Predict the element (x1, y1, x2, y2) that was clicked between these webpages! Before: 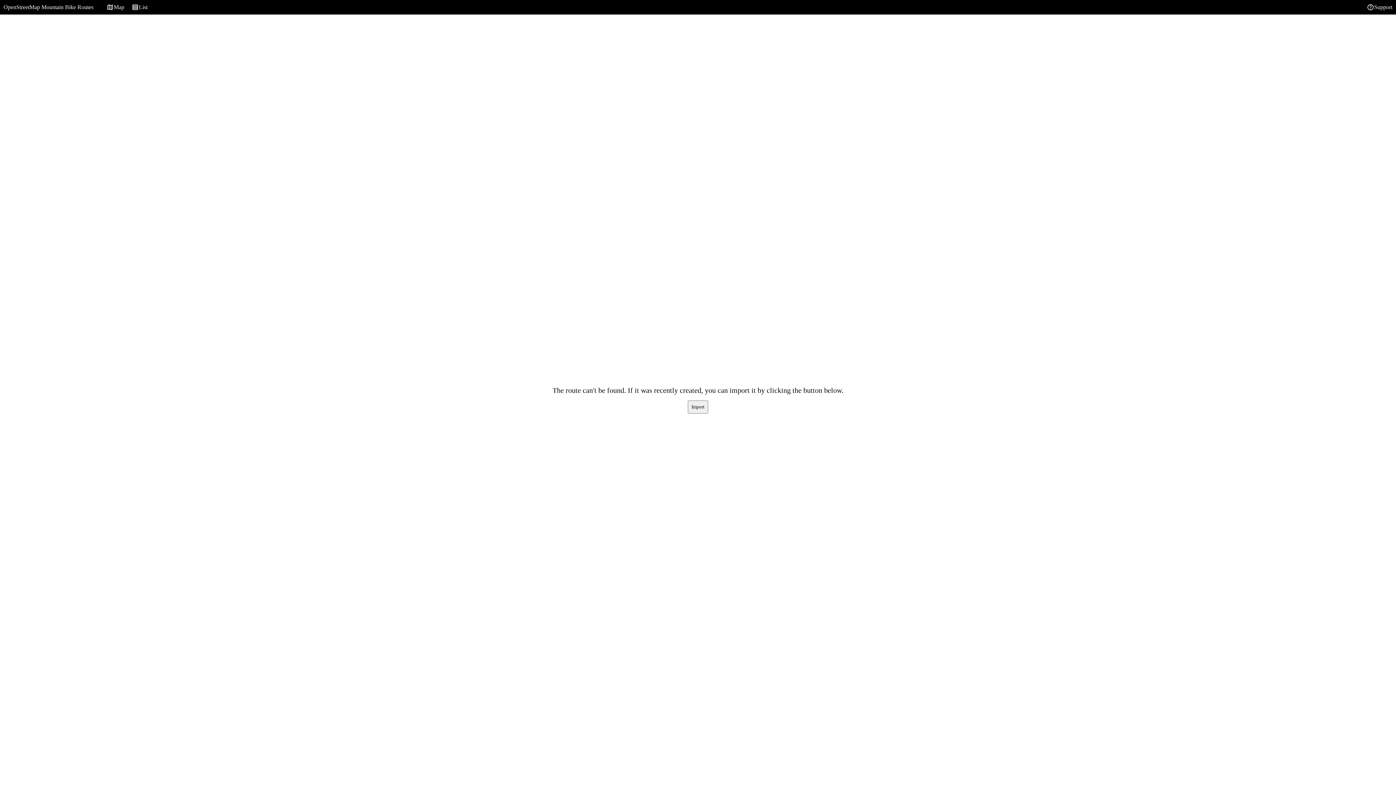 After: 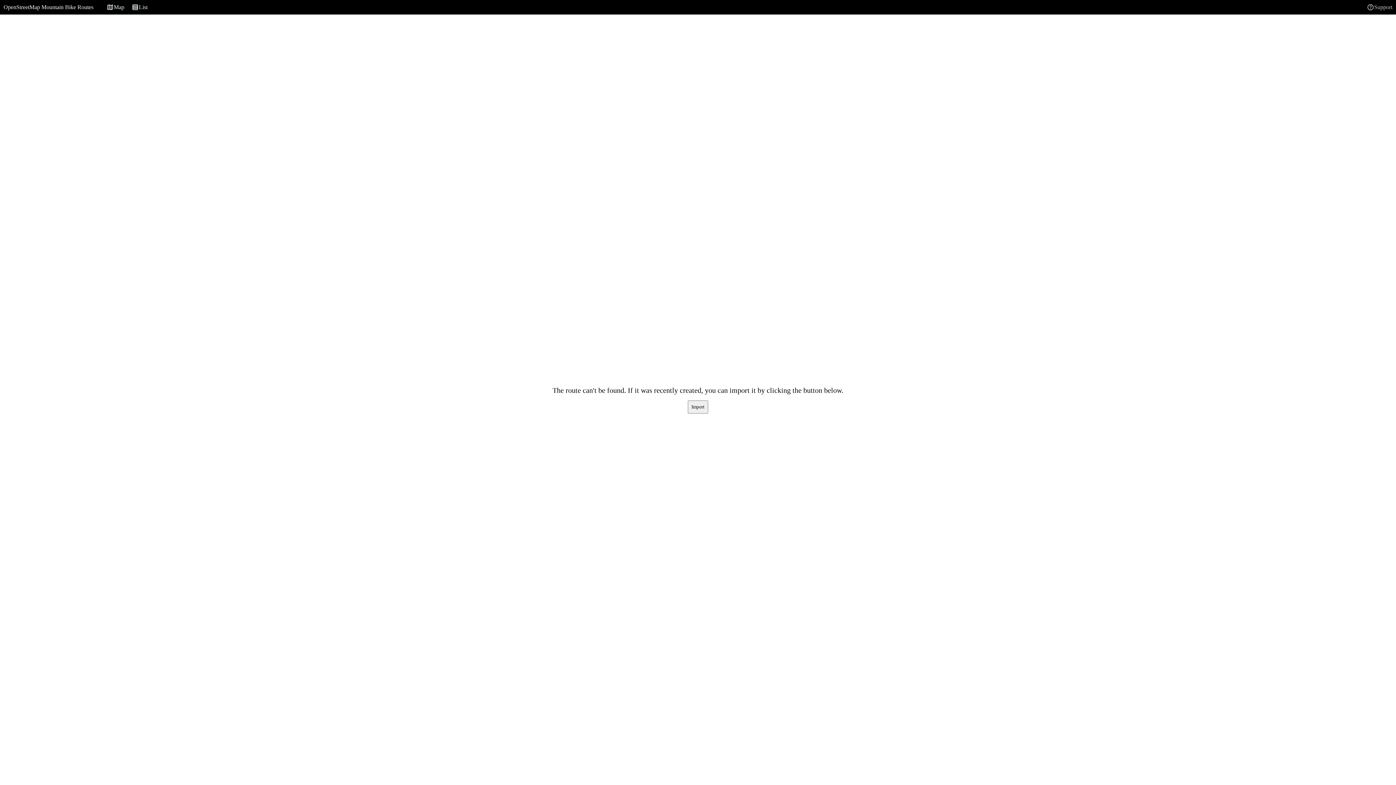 Action: bbox: (1363, 0, 1396, 13) label: Support